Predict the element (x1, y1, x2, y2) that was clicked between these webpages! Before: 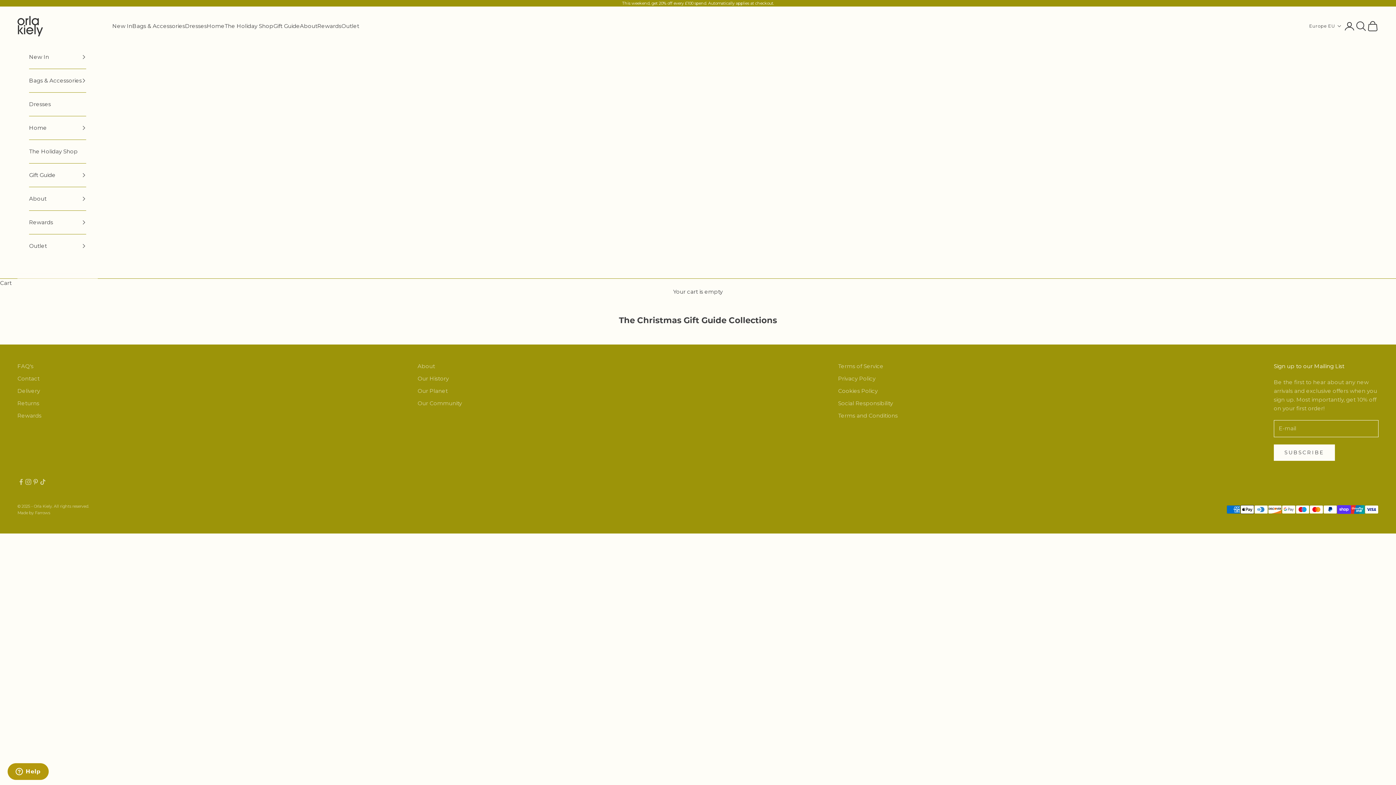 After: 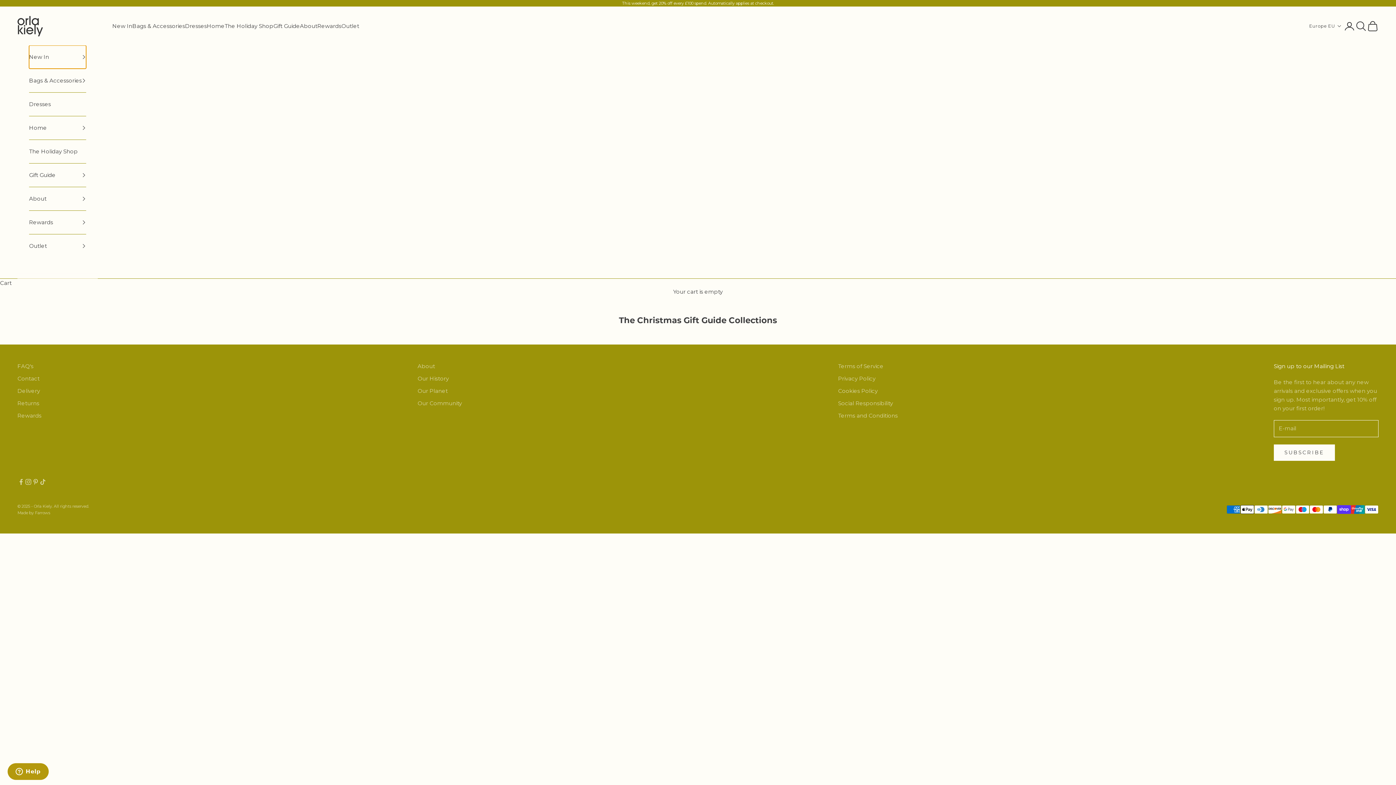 Action: bbox: (29, 45, 86, 68) label: New In